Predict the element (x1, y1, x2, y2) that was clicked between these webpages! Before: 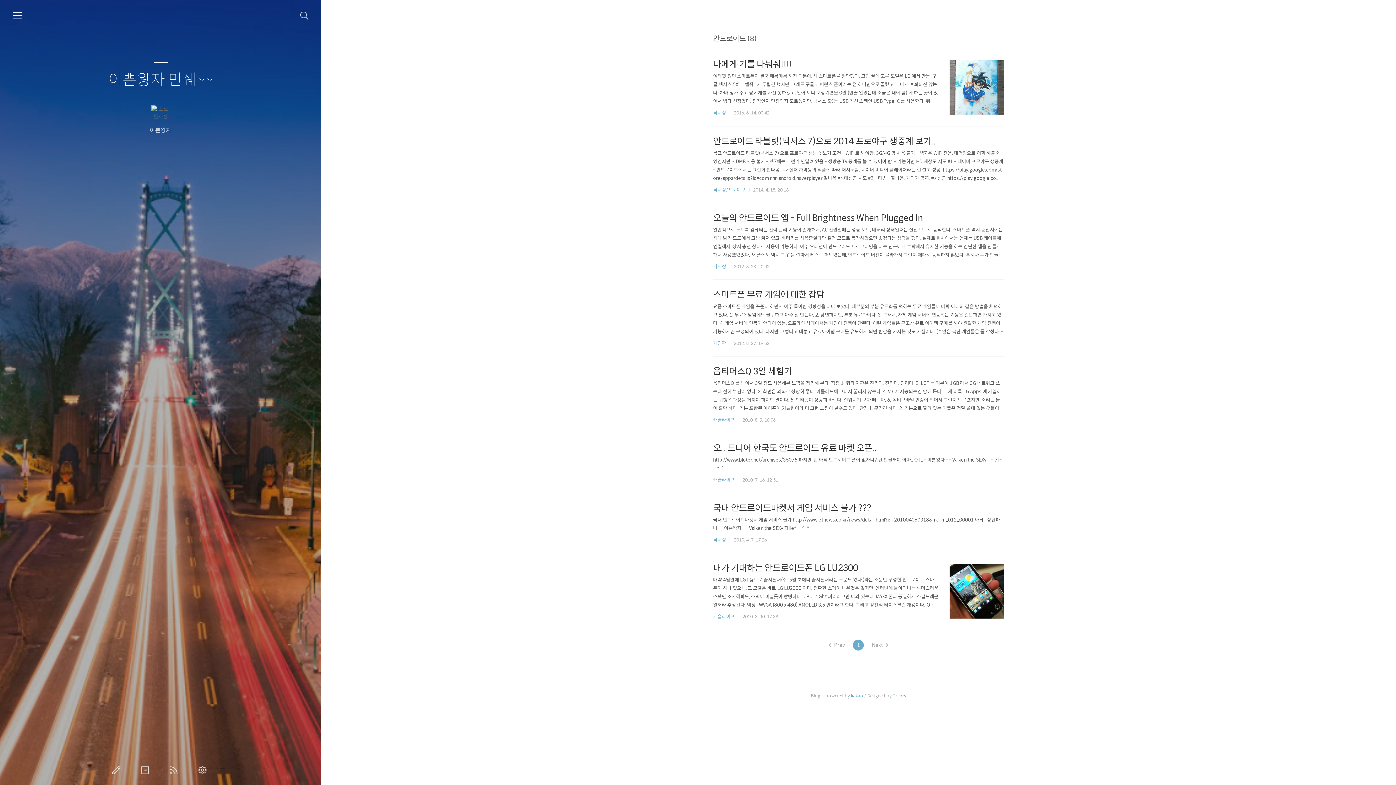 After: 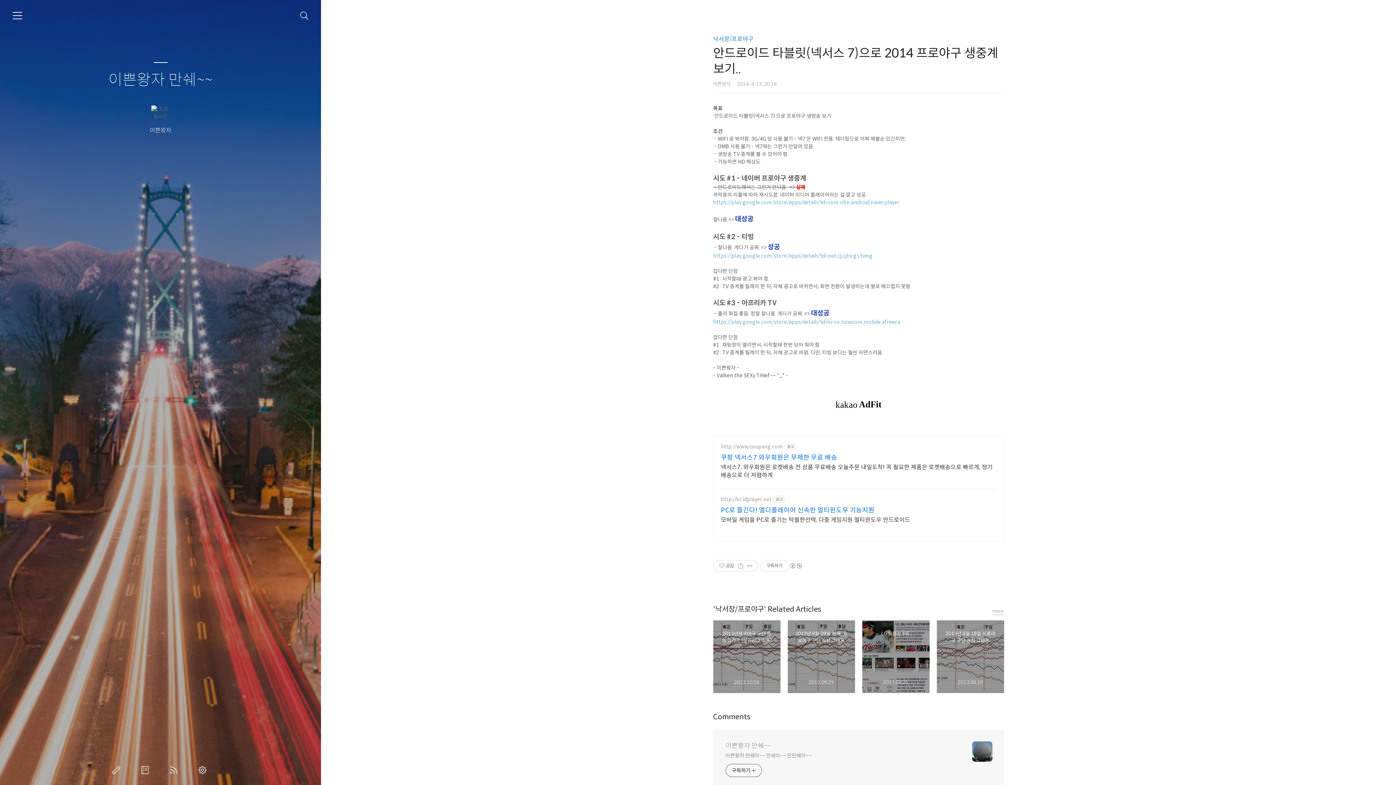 Action: label: 안드로이드 타블릿(넥서스 7)으로 2014 프로야구 생중계 보기..

목표 안드로이드 타블릿(넥서스 7) 으로 프로야구 생방송 보기 조건 - WIFI 로 봐야함. 3G/4G 망 사용 불가 - 넥7 은 WIFI 전용, 테더링으로 어찌 해볼순 있긴지만, - DMB 사용 불가 - 넥7에는 그런거 안달려 있음 - 생방송 TV 중계를 볼 수 있어야 함. - 가능하면 HD 해상도 시도 #1 - 네이버 프로야구 생중계 - 안드로이드에서는 그런거 안나옴.. => 실패 까막옹의 리플에 따라 재시도함. 네이버 미디어 플레이어라는 걸 깔고 성공. https://play.google.com/store/apps/details?id=com.nhn.android.naverplayer 잘나옴 => 대성공 시도 #2 - 티빙 - 잘나옴. 게다가 공짜. => 성공 https://play.google.co.. bbox: (713, 135, 1004, 182)